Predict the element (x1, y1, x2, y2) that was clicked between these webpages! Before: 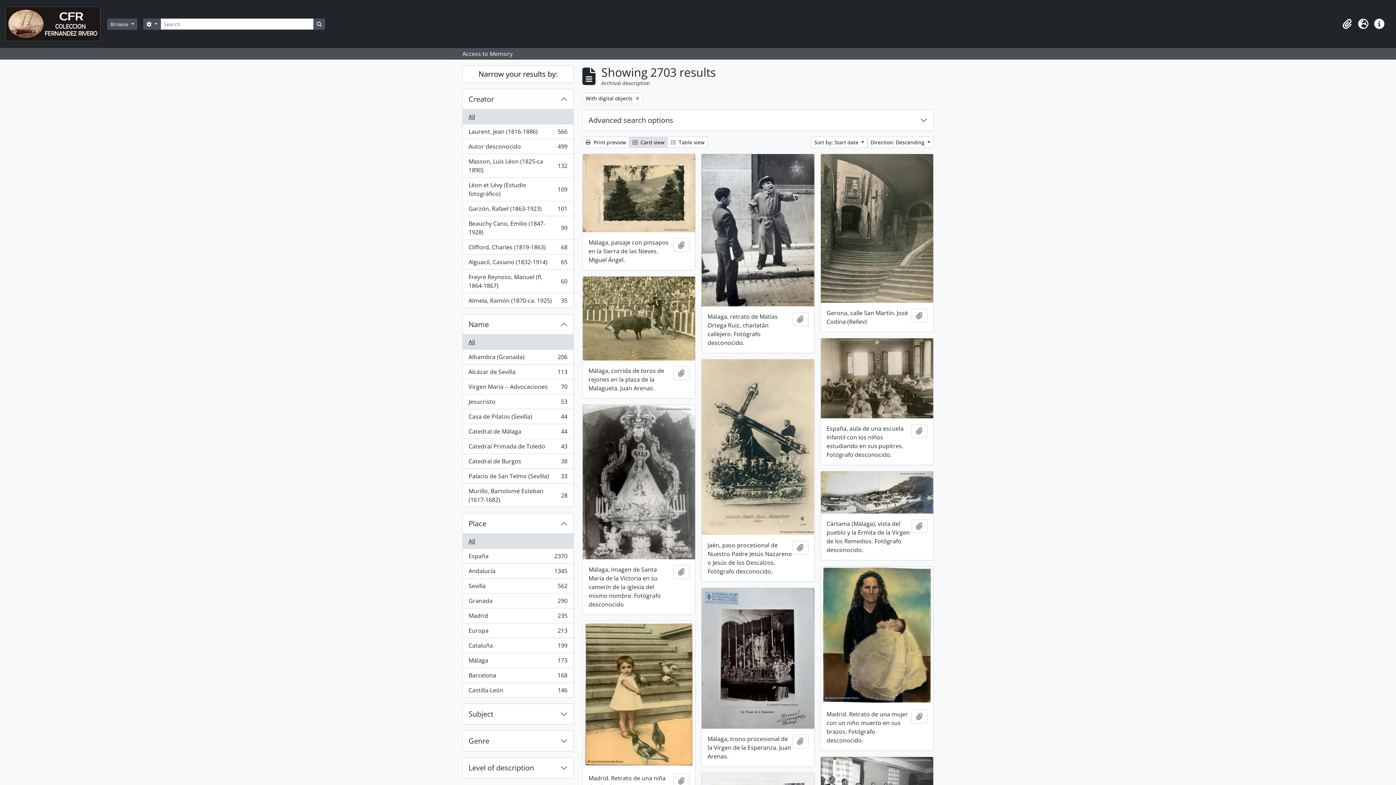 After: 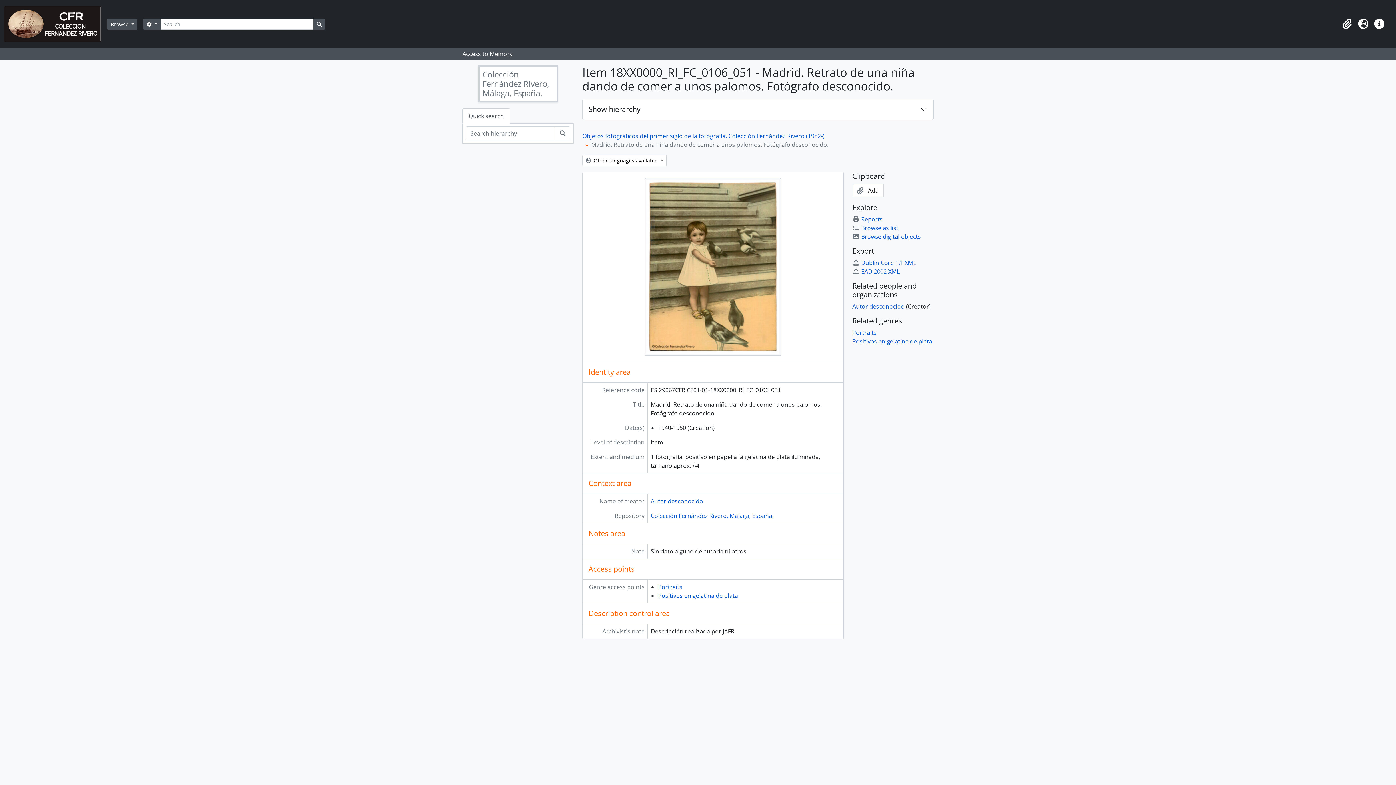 Action: bbox: (582, 621, 695, 768)